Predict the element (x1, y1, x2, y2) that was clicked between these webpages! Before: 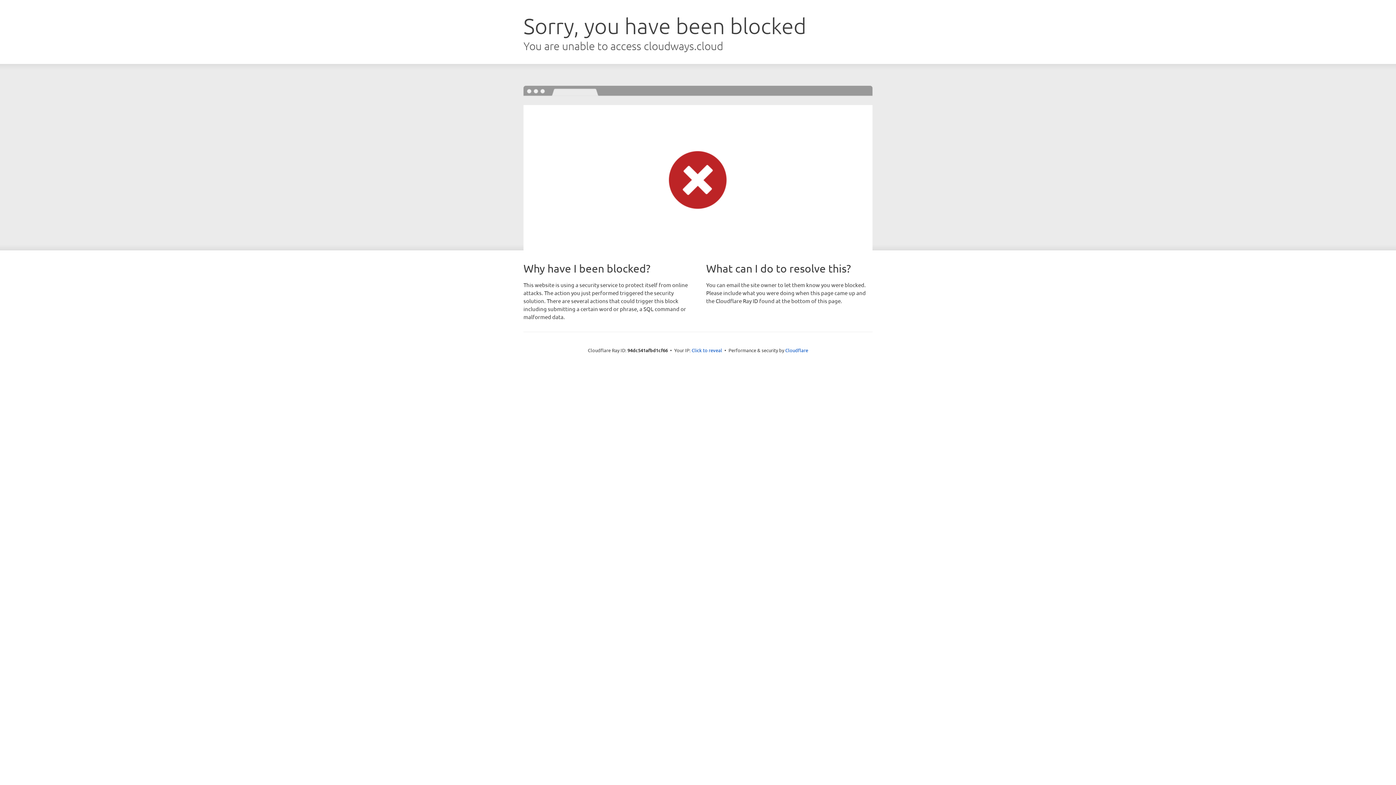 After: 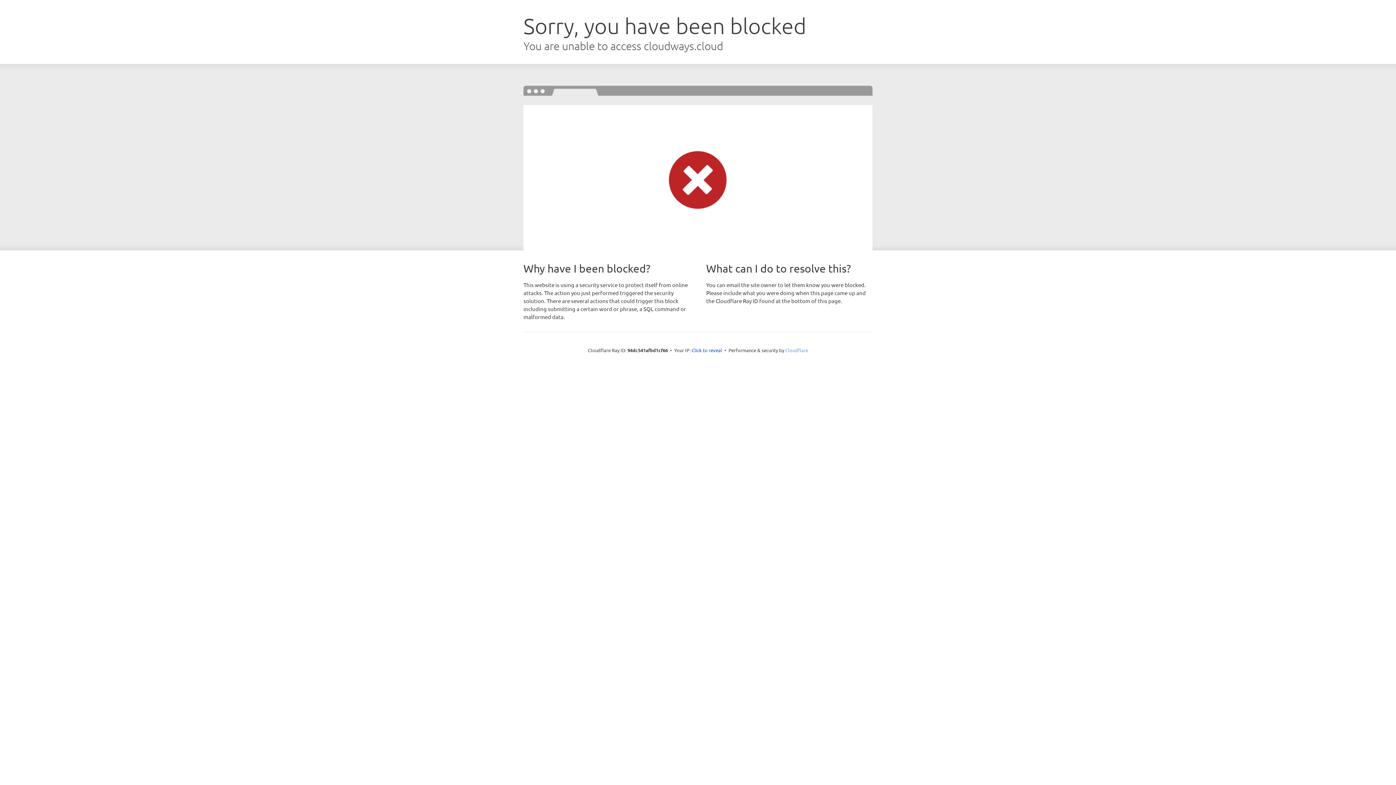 Action: label: Cloudflare bbox: (785, 347, 808, 353)